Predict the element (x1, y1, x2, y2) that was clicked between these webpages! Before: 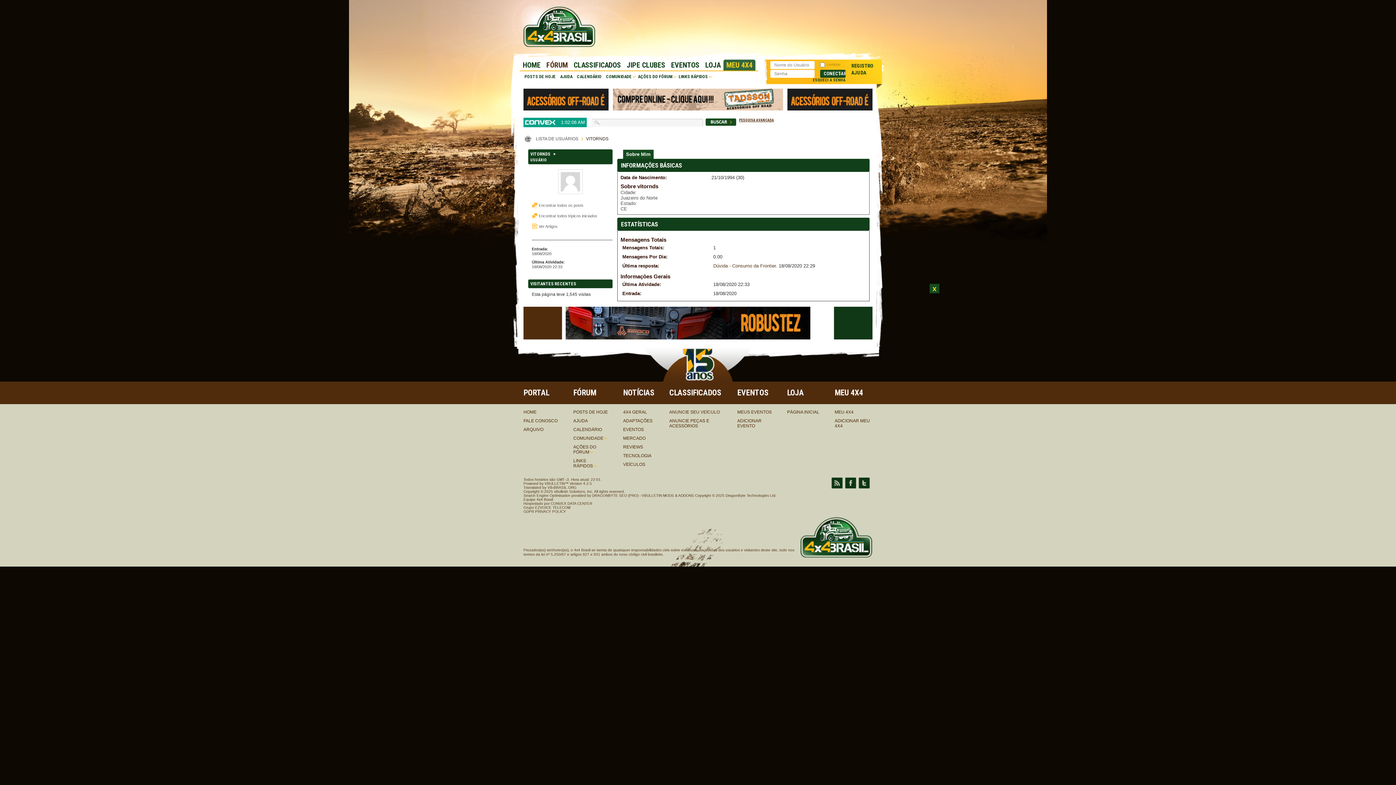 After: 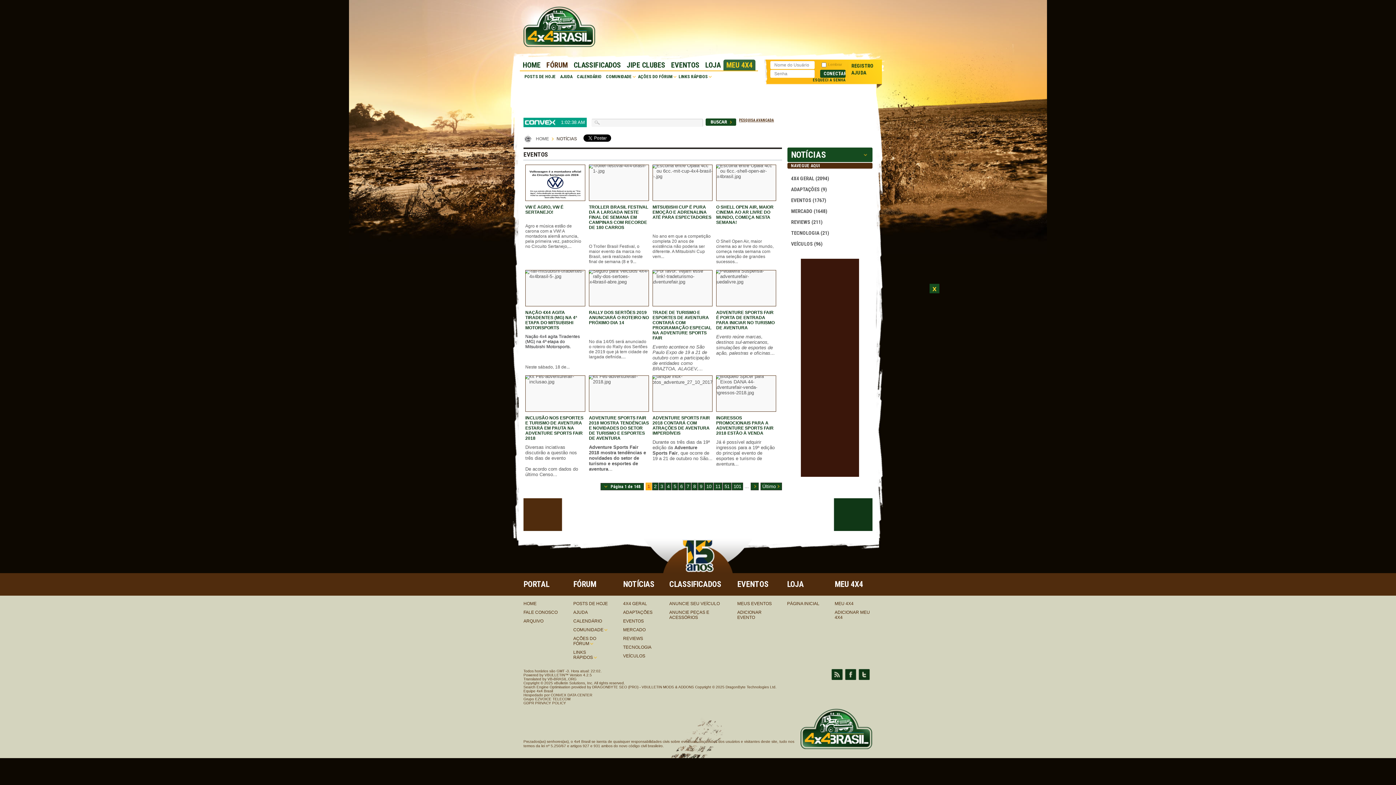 Action: bbox: (623, 427, 644, 432) label: EVENTOS